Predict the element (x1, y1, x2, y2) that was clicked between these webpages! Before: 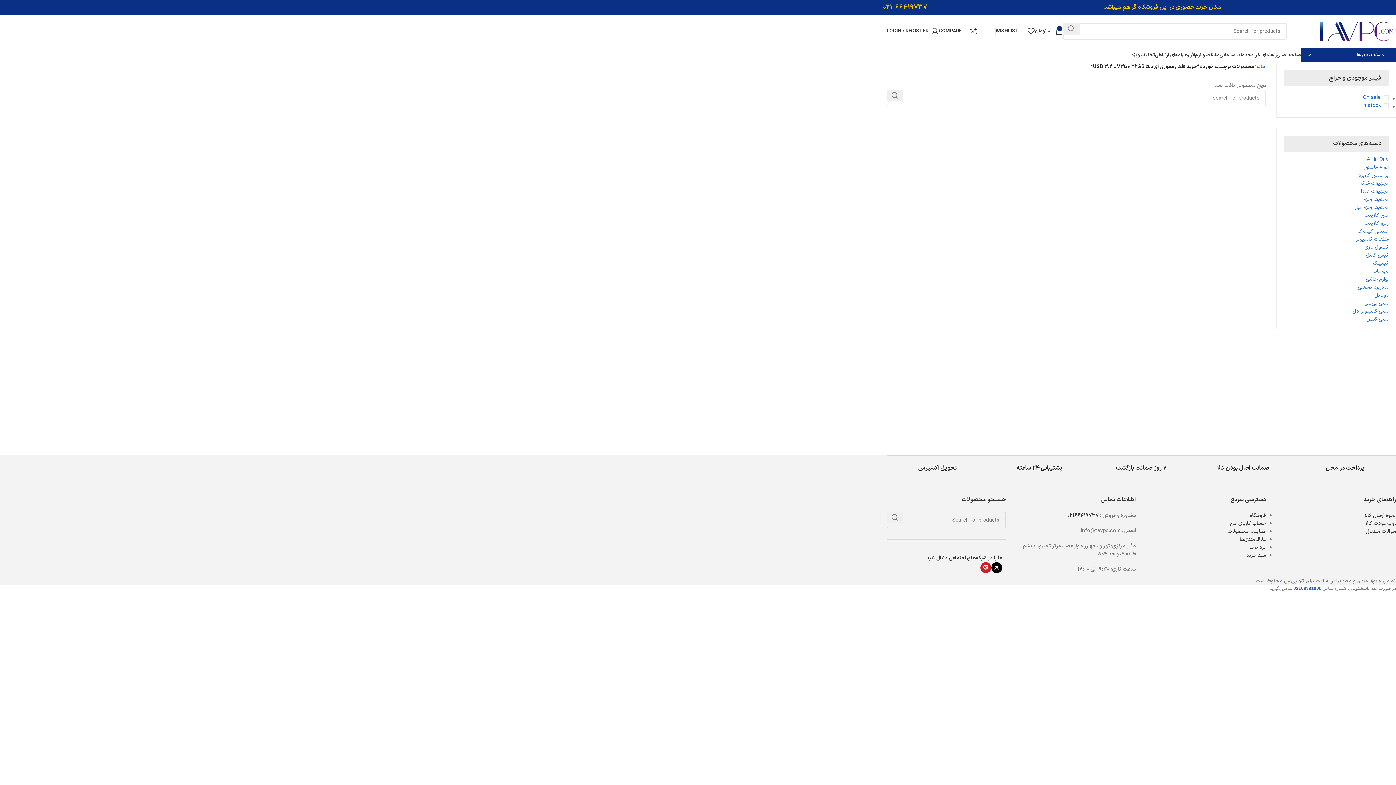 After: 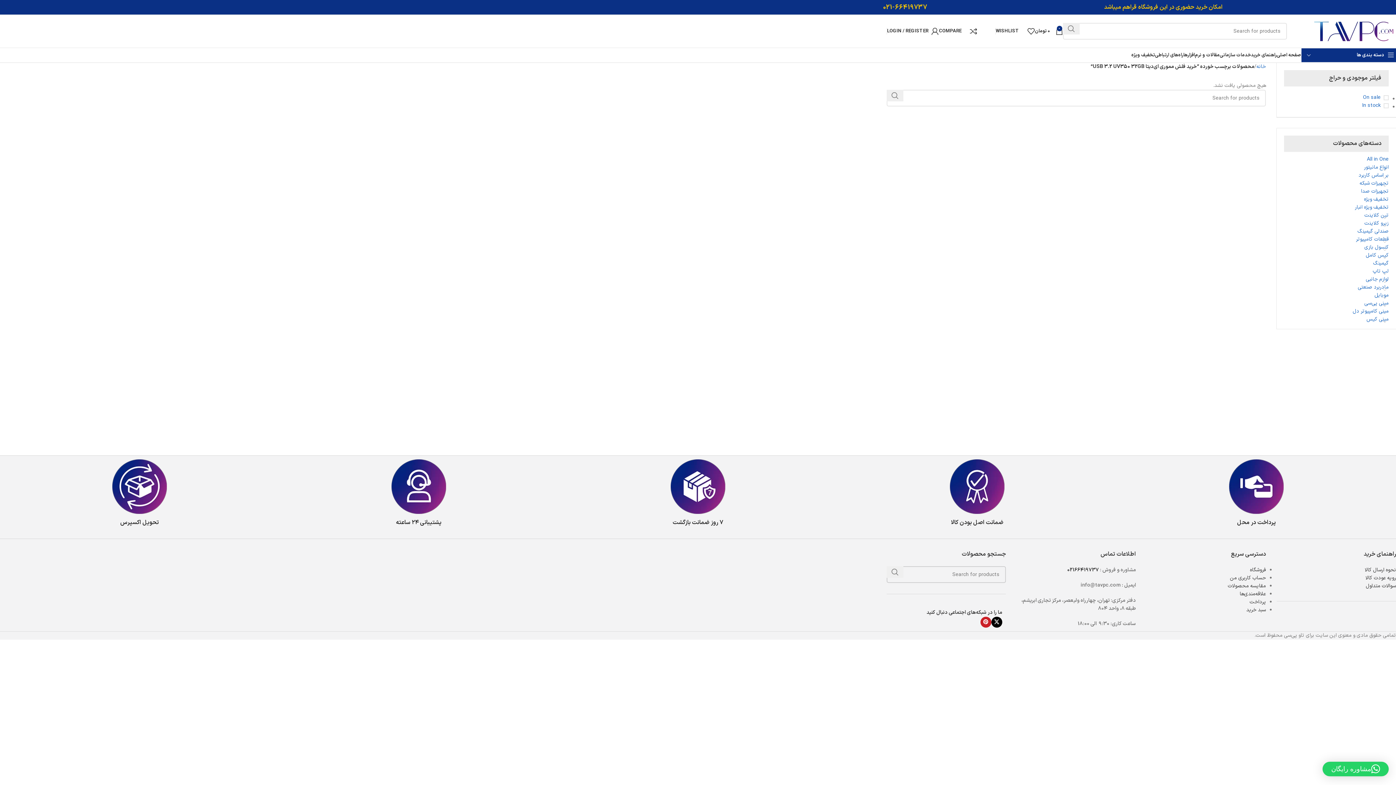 Action: bbox: (886, 512, 903, 523) label: Search 